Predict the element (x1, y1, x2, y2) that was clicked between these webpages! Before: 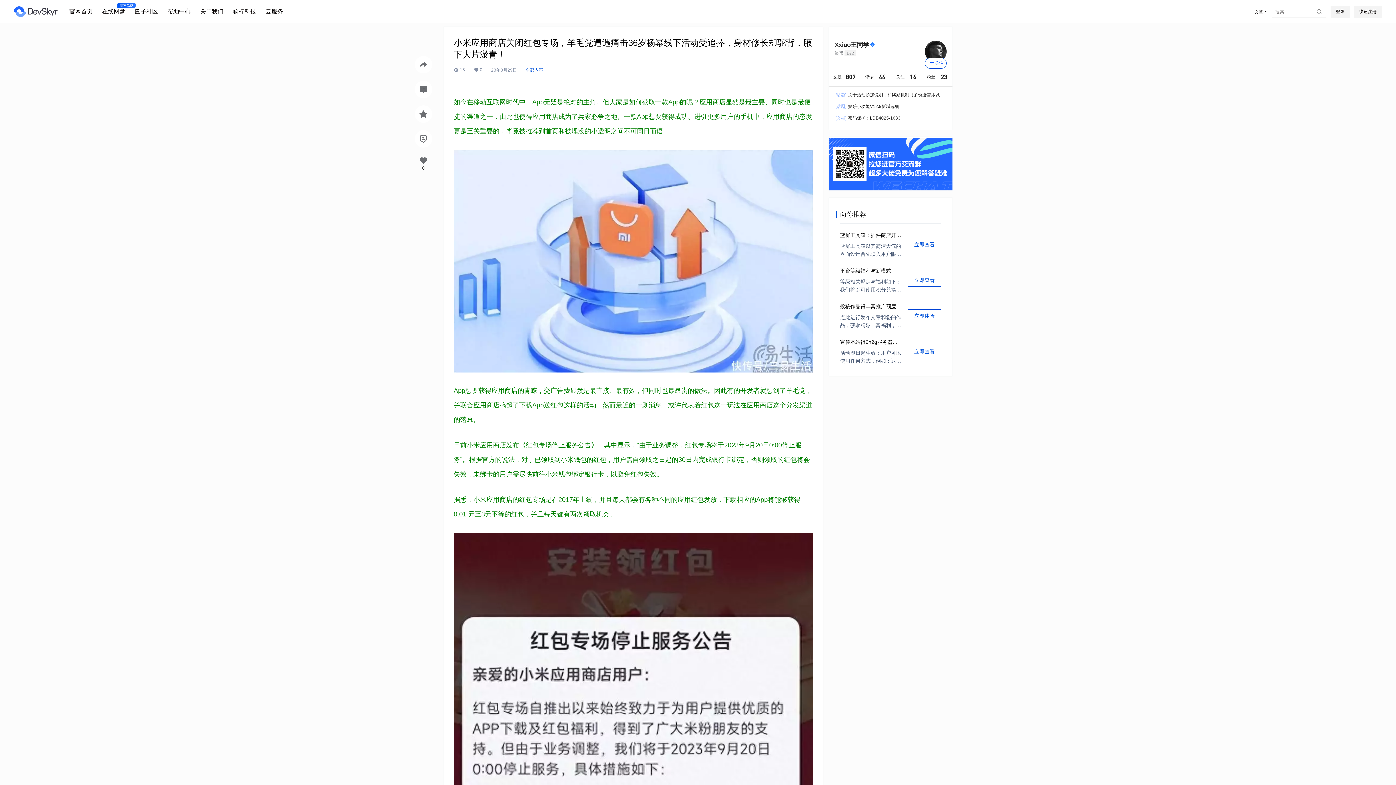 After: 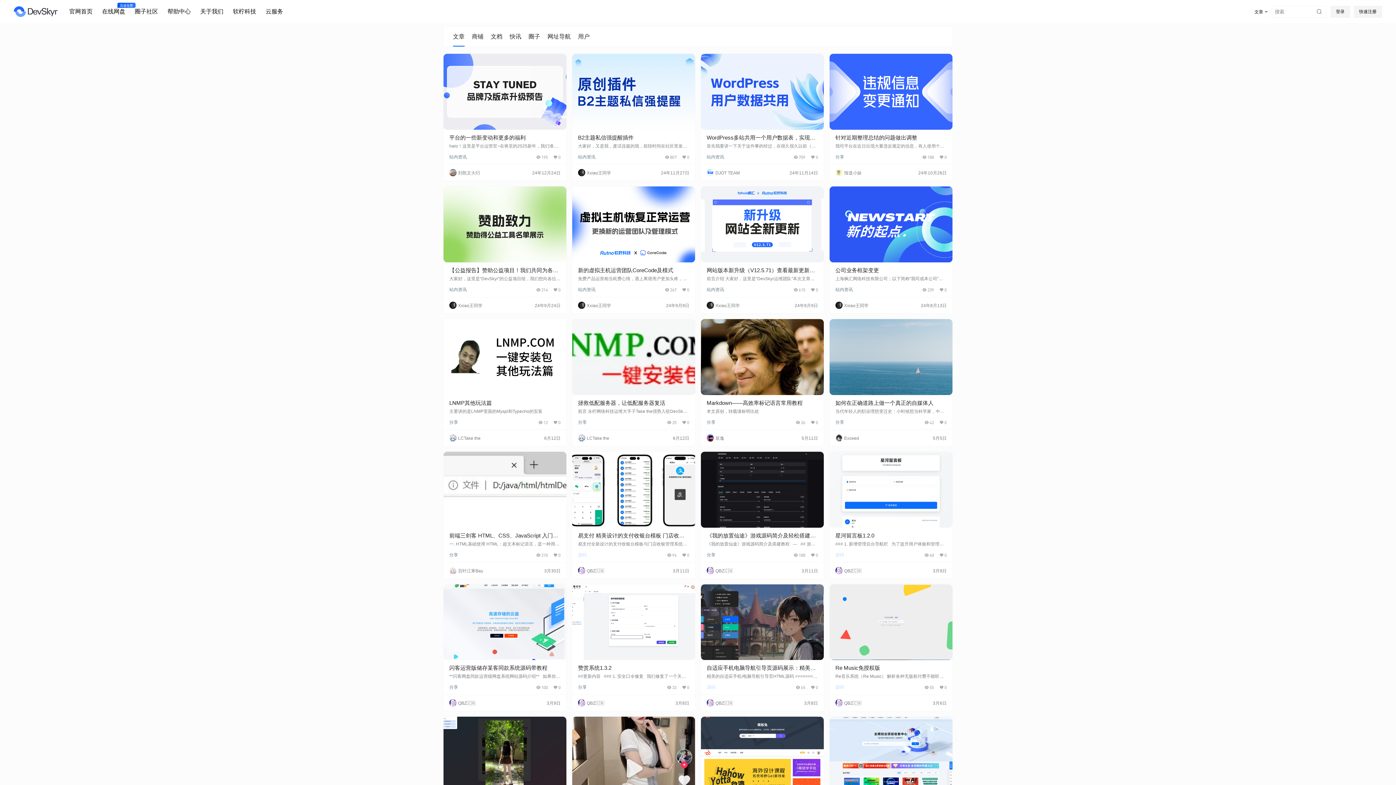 Action: bbox: (1310, 5, 1328, 17)